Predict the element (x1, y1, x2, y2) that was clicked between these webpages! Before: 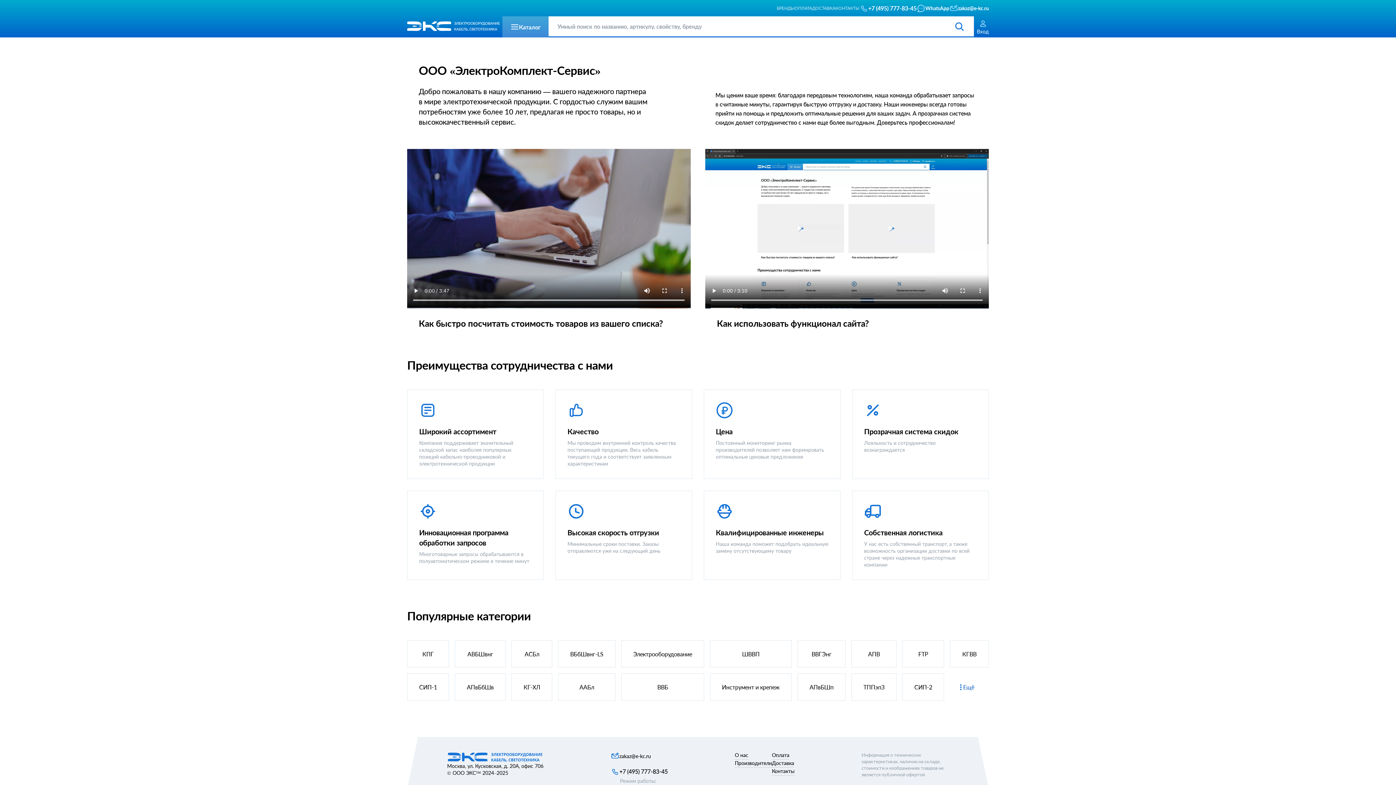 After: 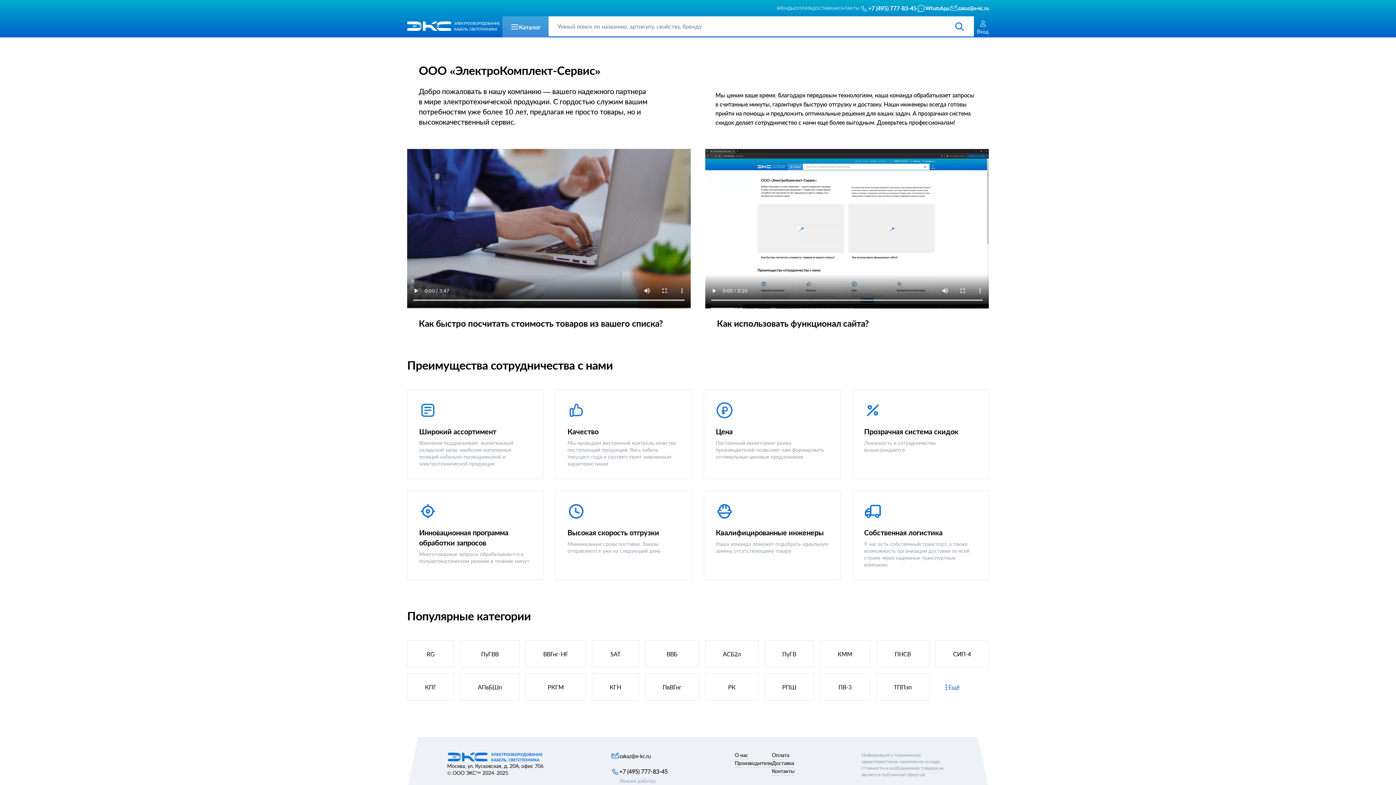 Action: bbox: (407, 20, 500, 33)